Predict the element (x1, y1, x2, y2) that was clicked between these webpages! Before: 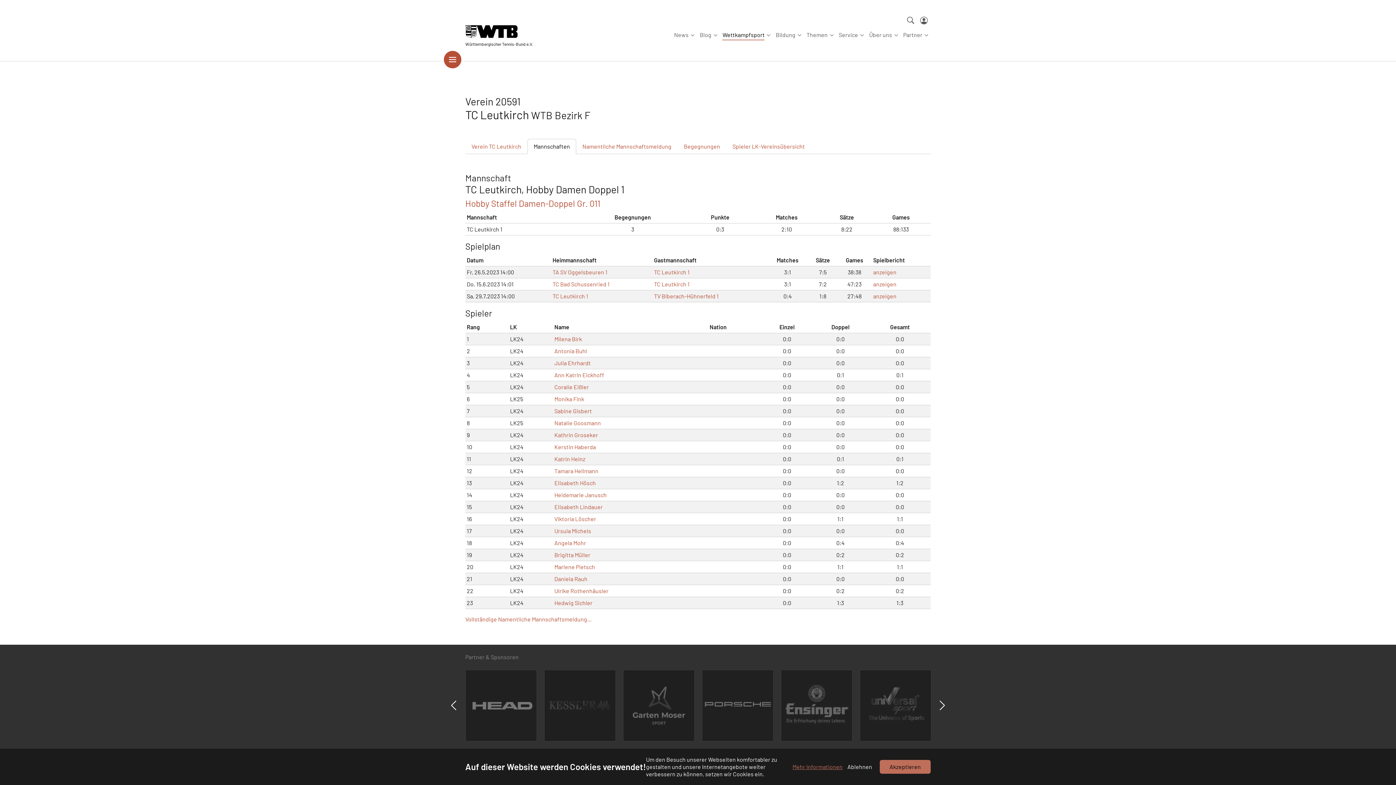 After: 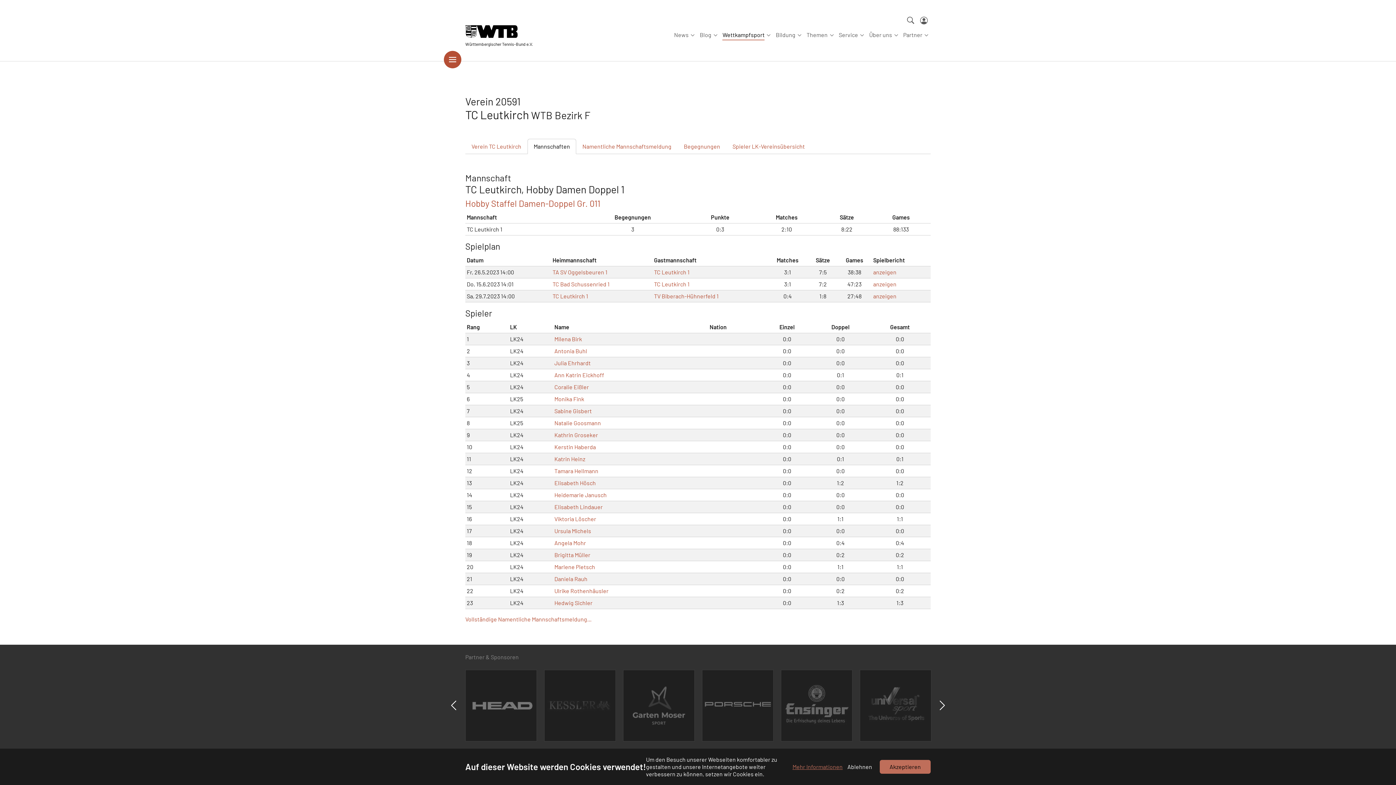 Action: bbox: (654, 268, 689, 275) label: TC Leutkirch 1